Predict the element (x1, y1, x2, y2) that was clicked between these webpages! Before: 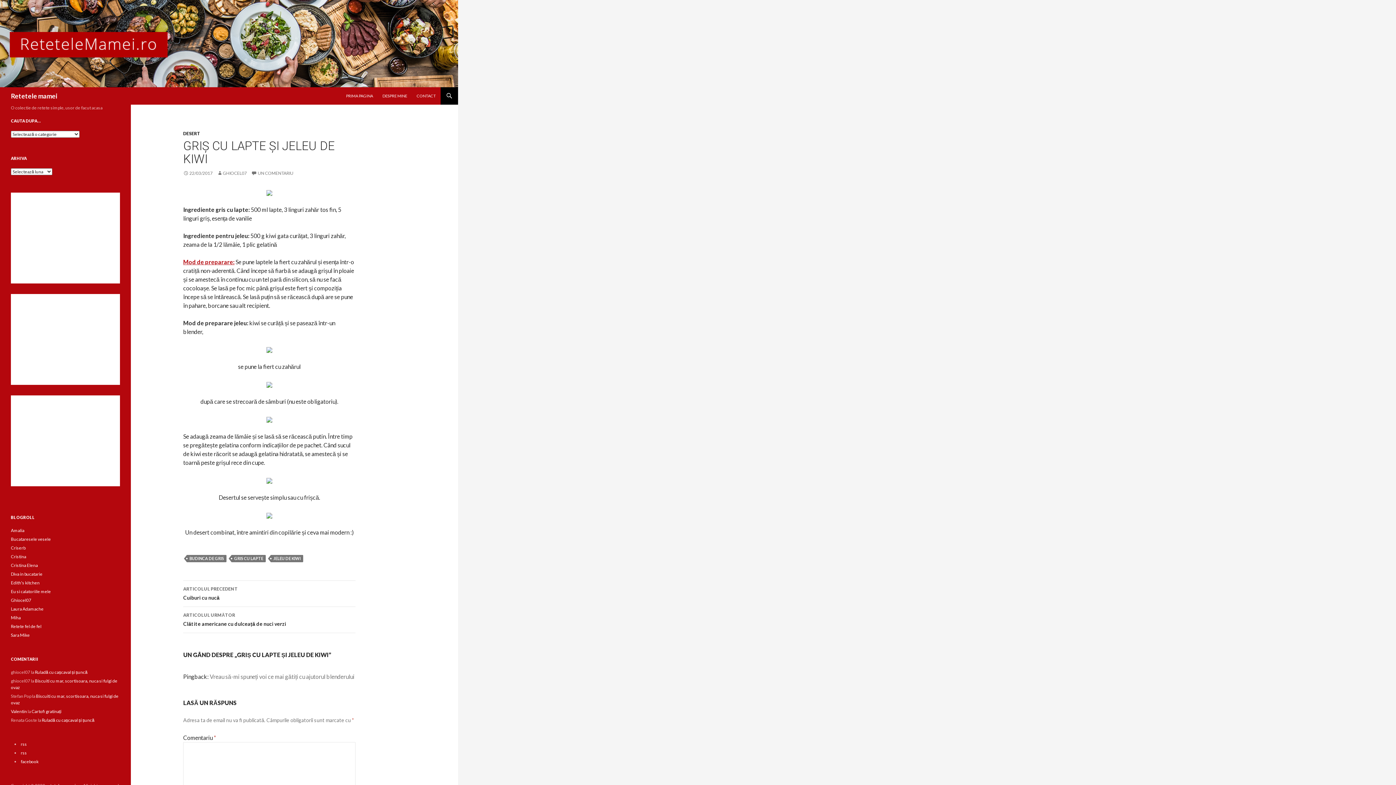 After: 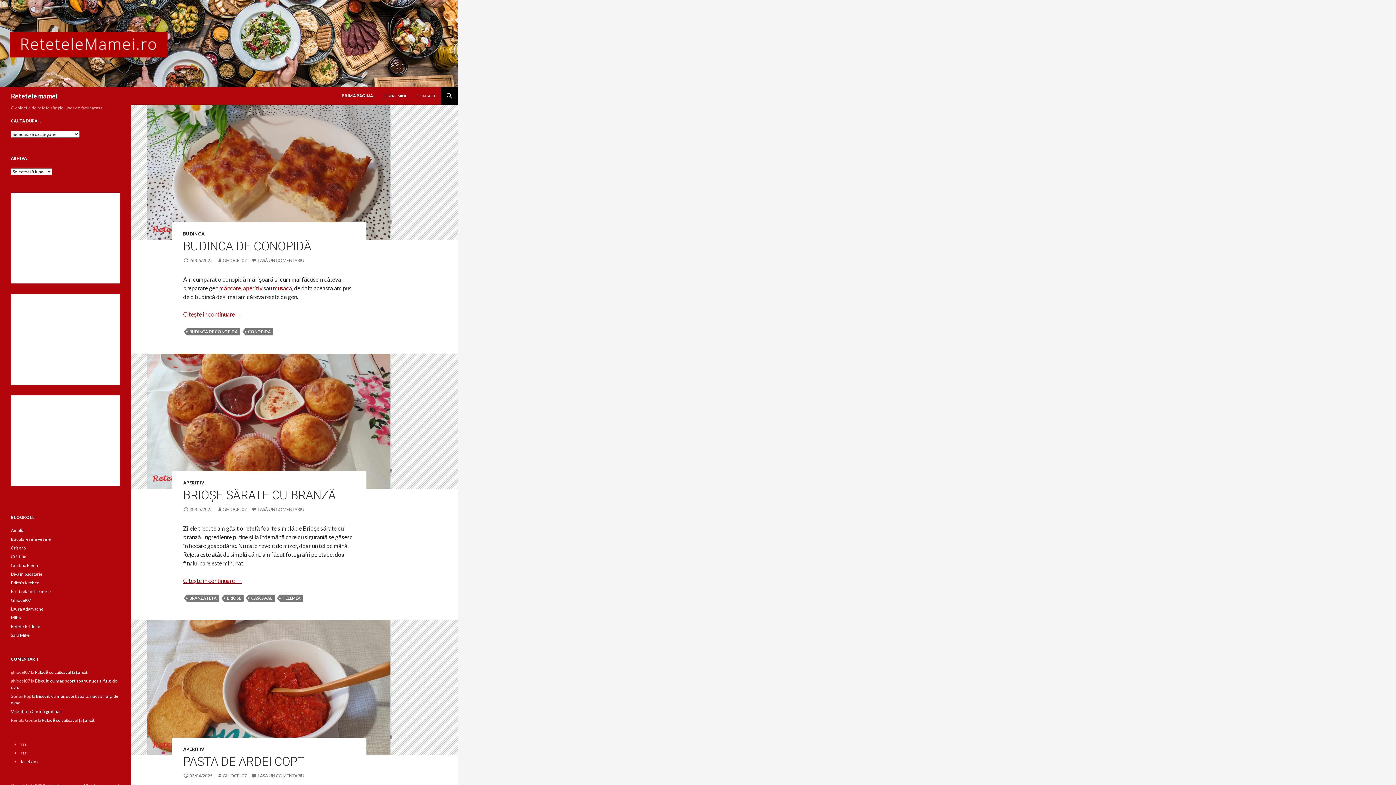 Action: bbox: (341, 87, 377, 104) label: PRIMA PAGINA